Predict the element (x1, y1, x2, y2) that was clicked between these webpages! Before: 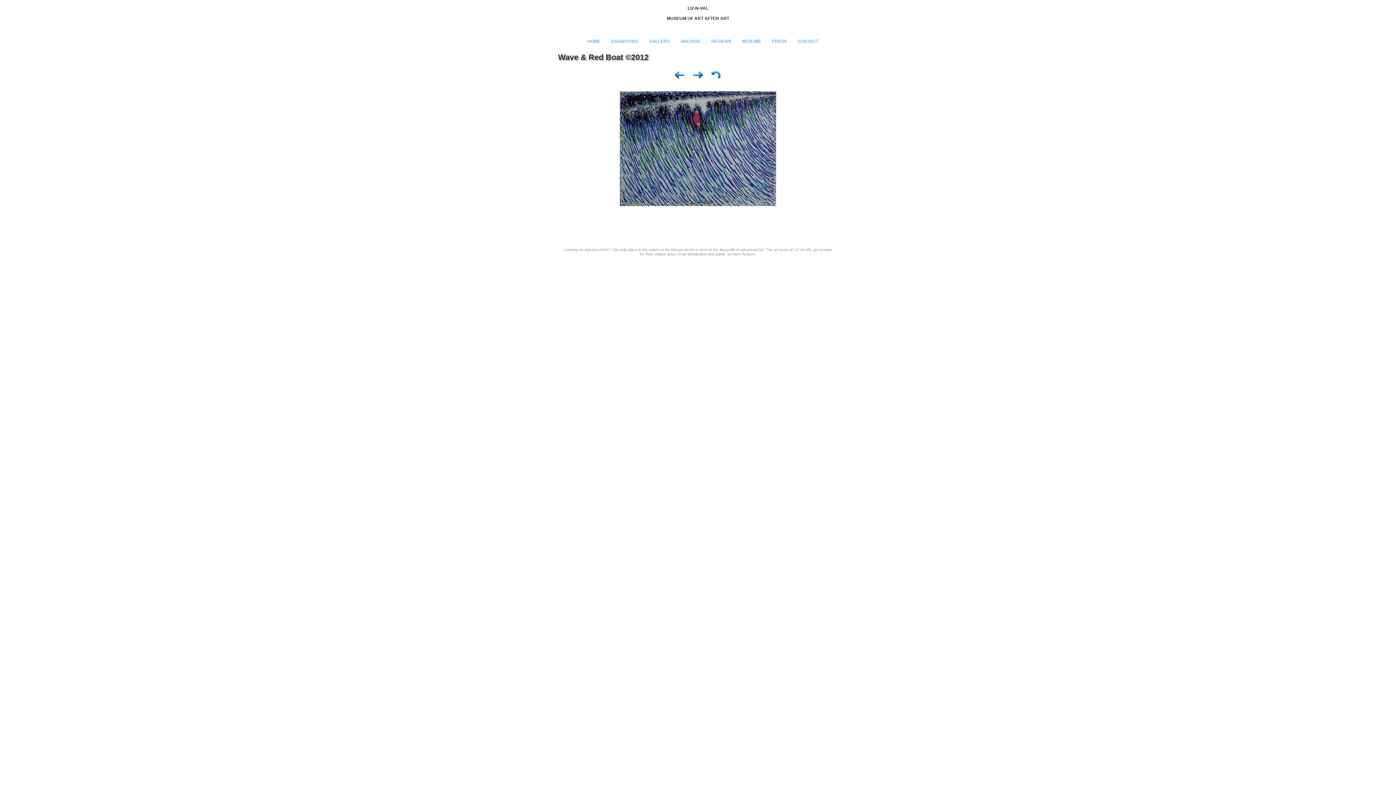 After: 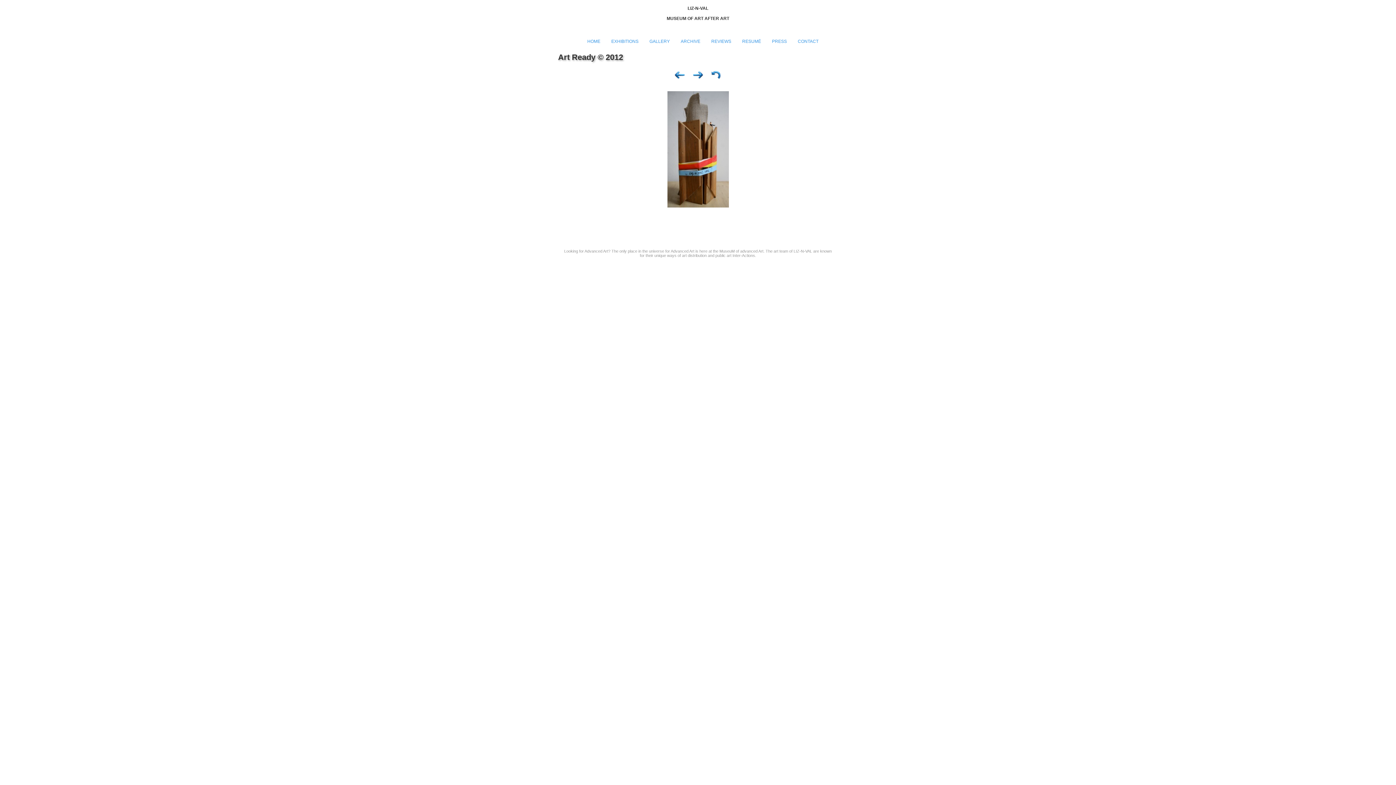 Action: label: Previous bbox: (670, 65, 689, 87)